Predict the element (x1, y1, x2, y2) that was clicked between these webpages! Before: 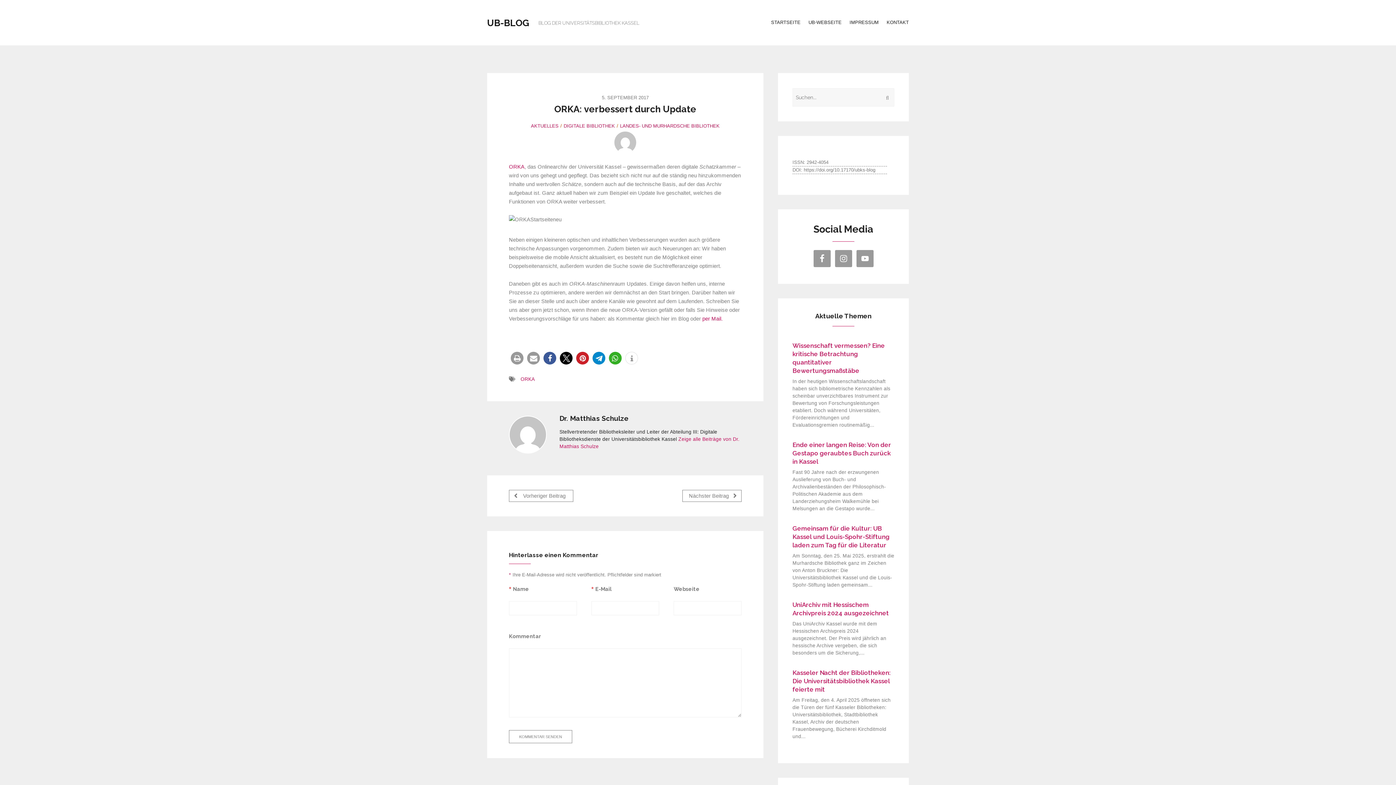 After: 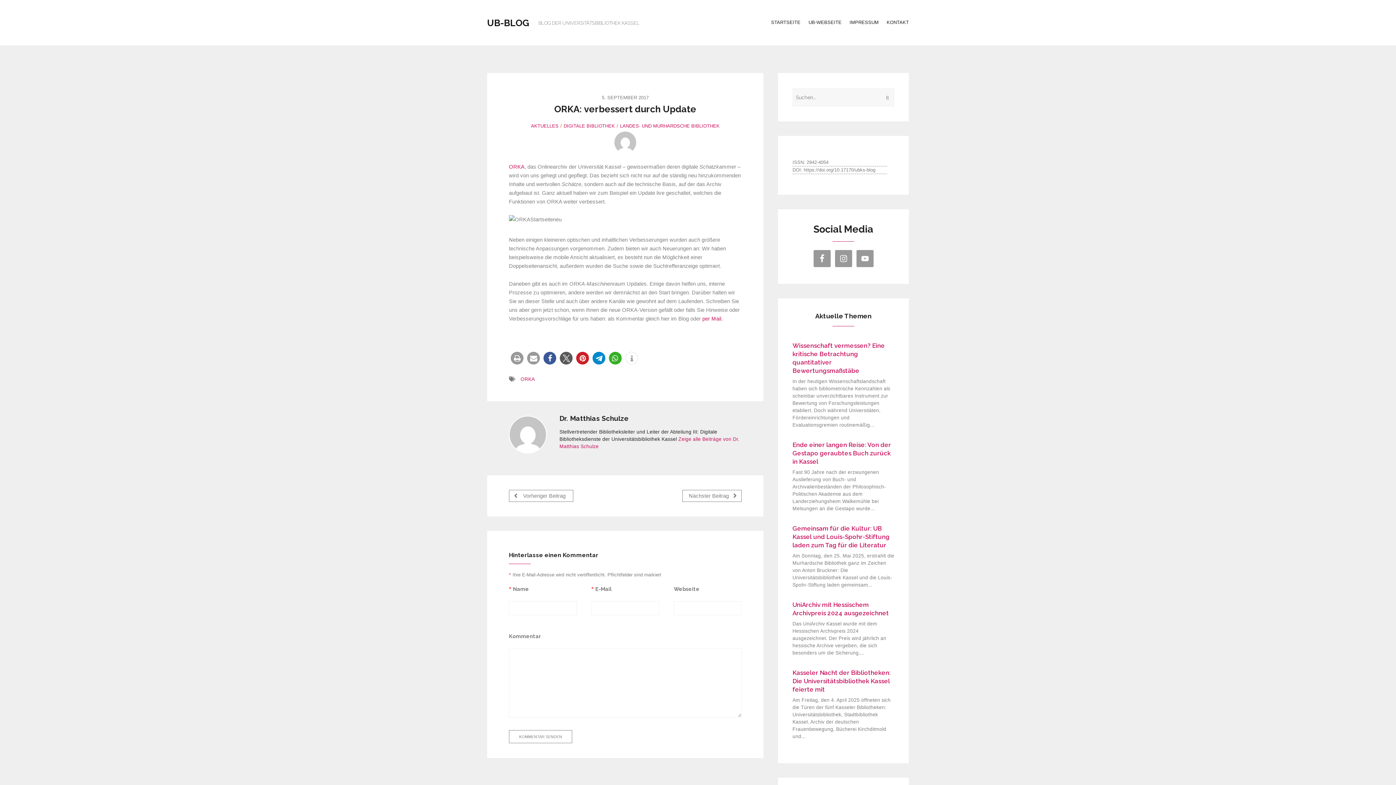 Action: bbox: (560, 352, 572, 364) label: Bei X teilen